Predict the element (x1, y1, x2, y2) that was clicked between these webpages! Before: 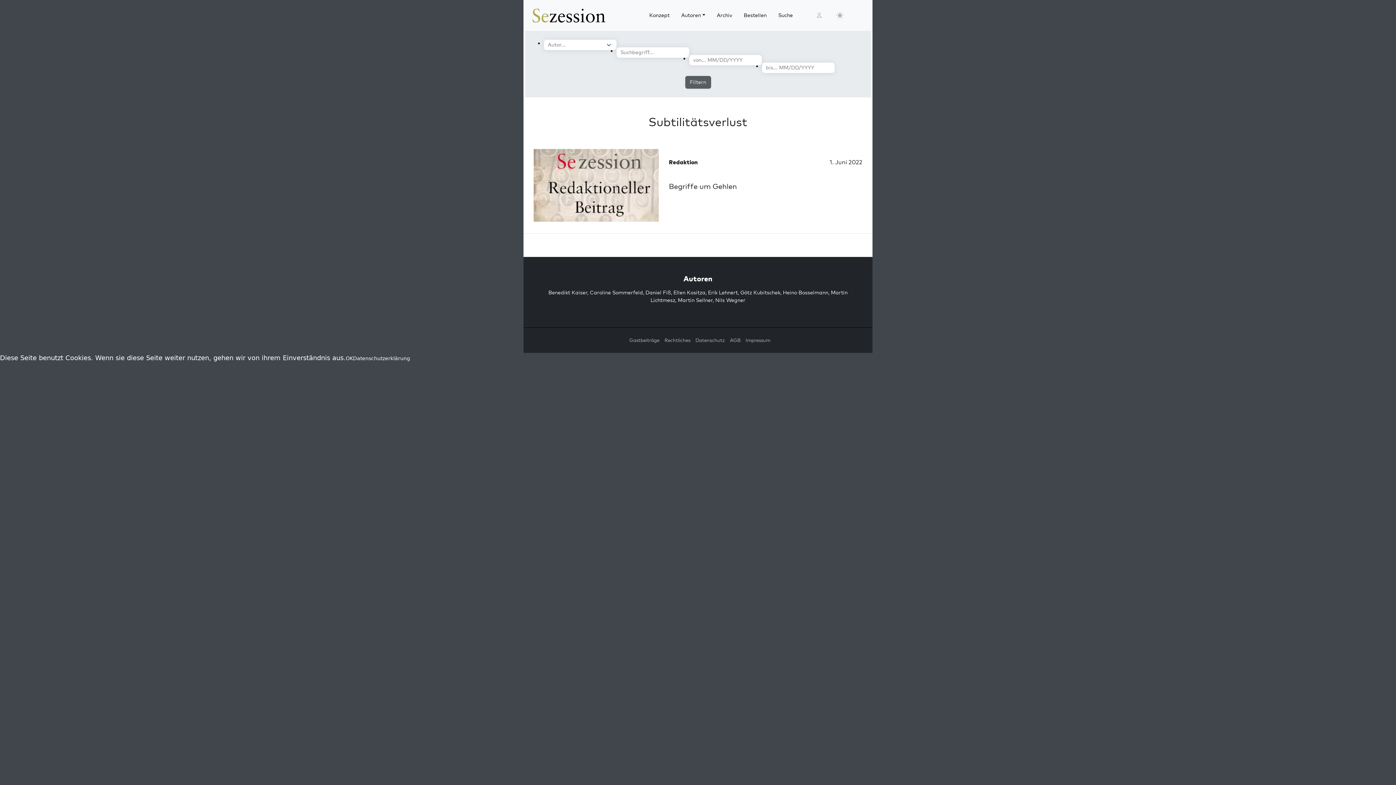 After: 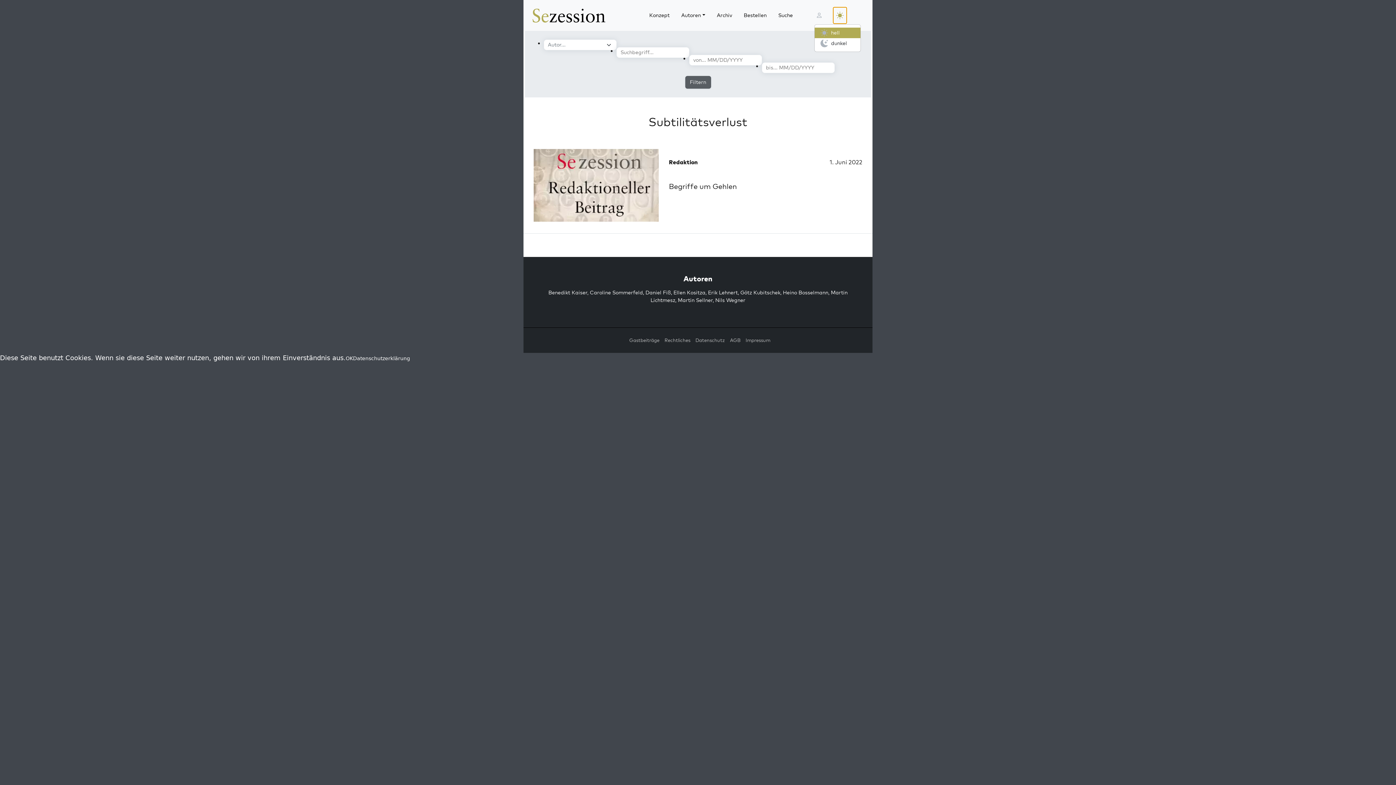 Action: bbox: (833, 7, 846, 23)